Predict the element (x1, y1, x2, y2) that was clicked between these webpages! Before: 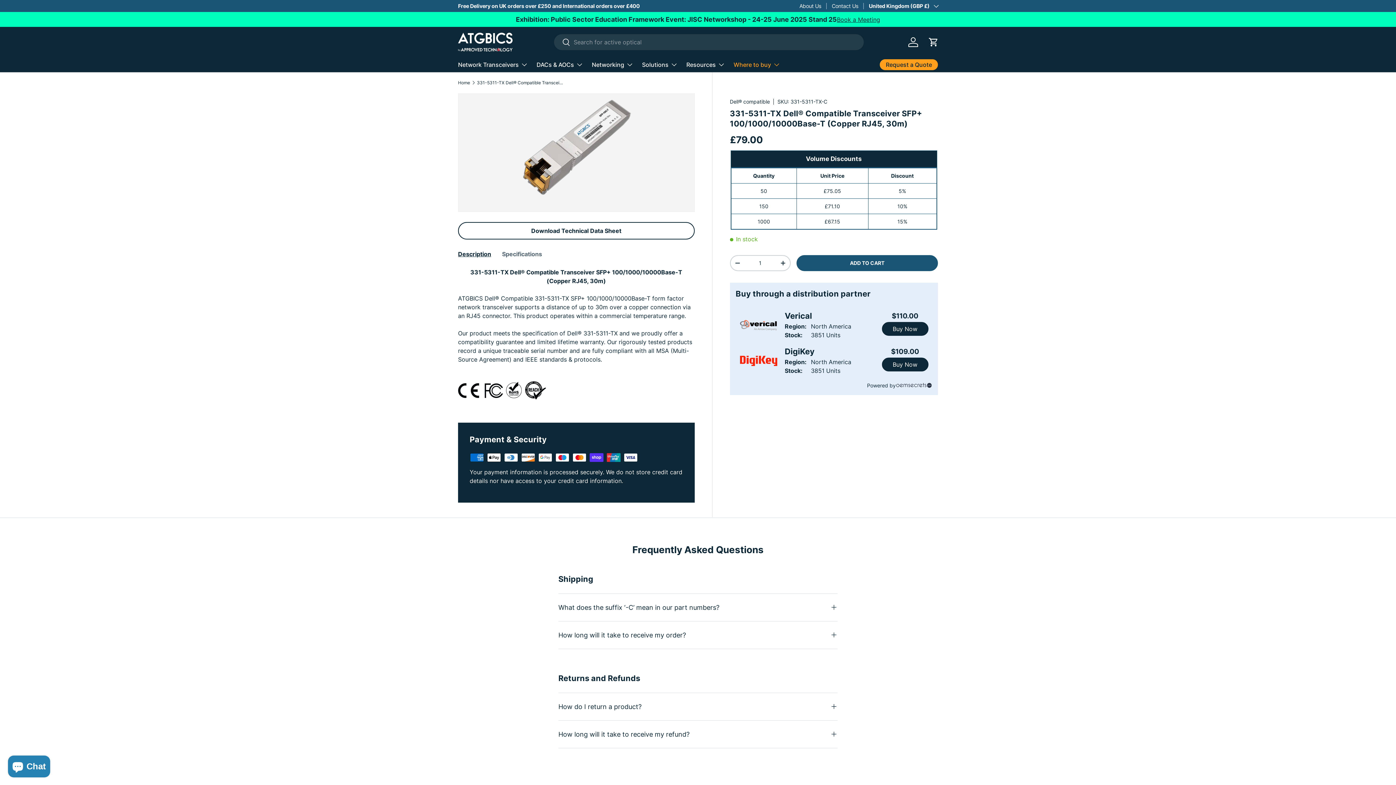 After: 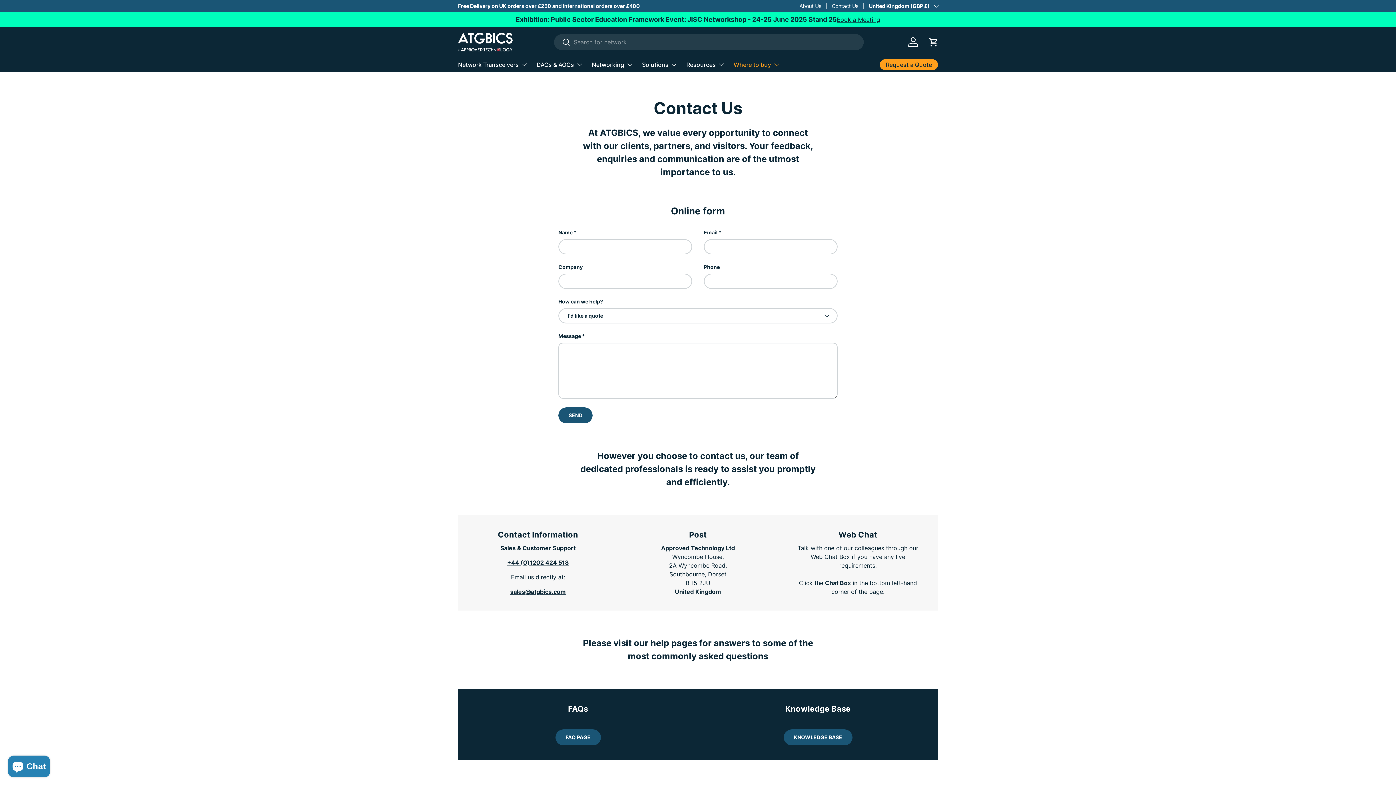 Action: label: Contact Us bbox: (832, 2, 869, 9)